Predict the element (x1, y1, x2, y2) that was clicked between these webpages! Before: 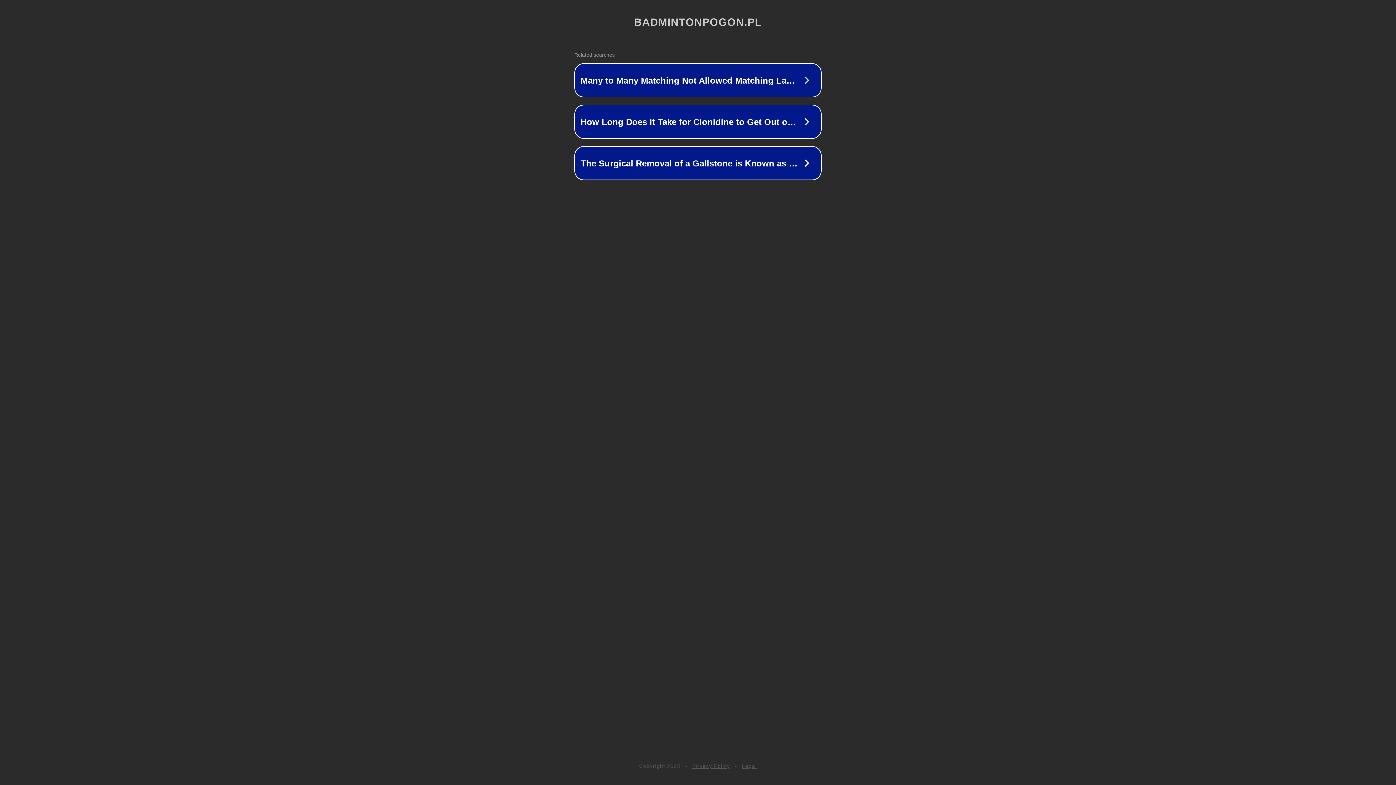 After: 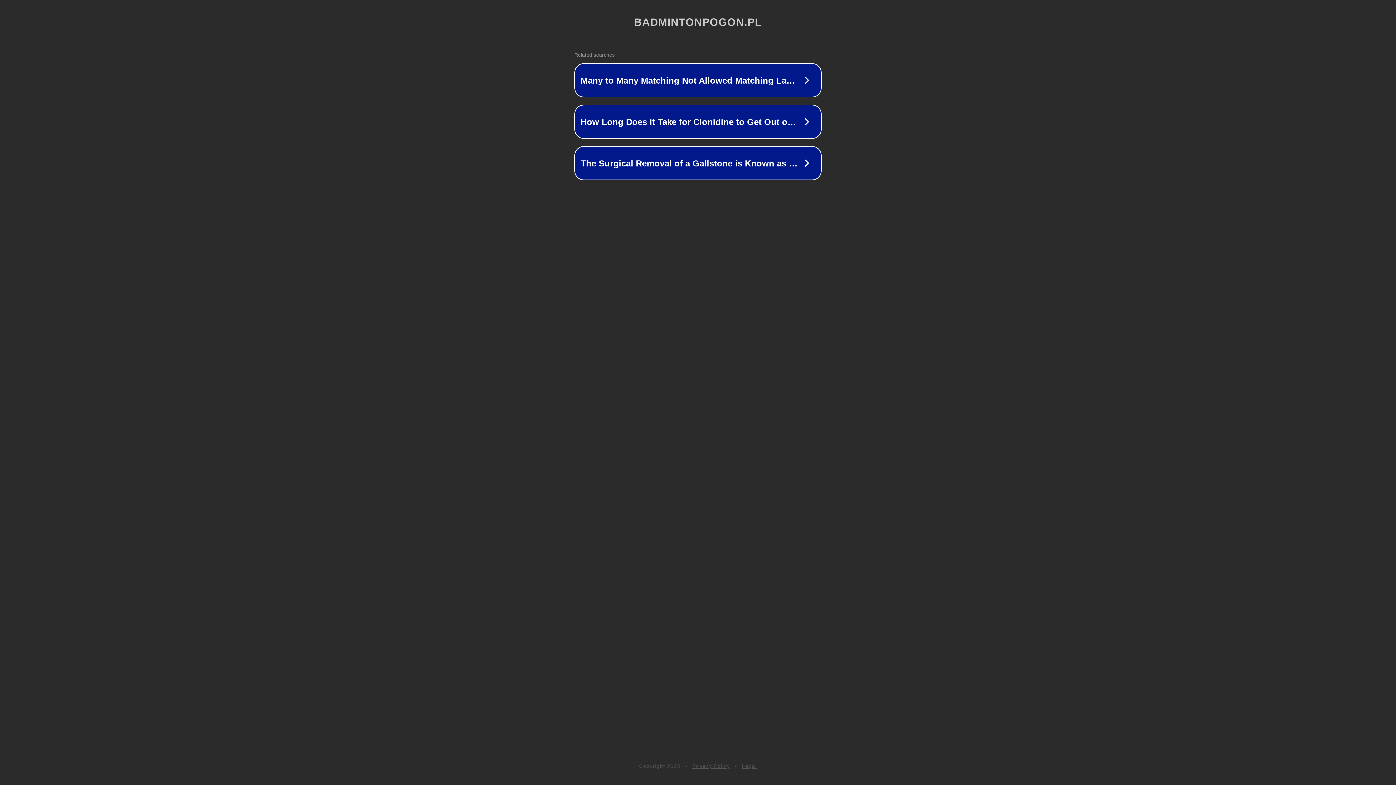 Action: bbox: (692, 763, 730, 769) label: Privacy Policy